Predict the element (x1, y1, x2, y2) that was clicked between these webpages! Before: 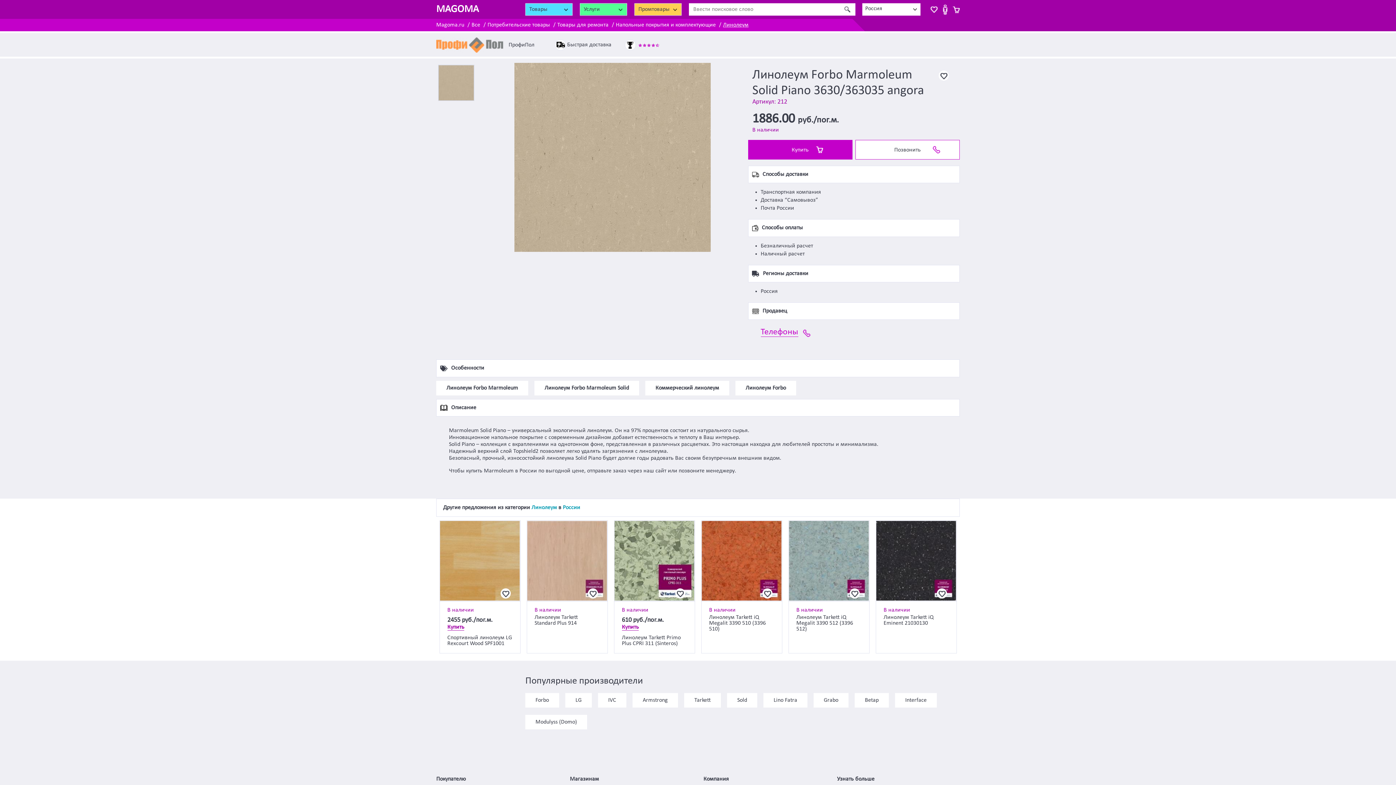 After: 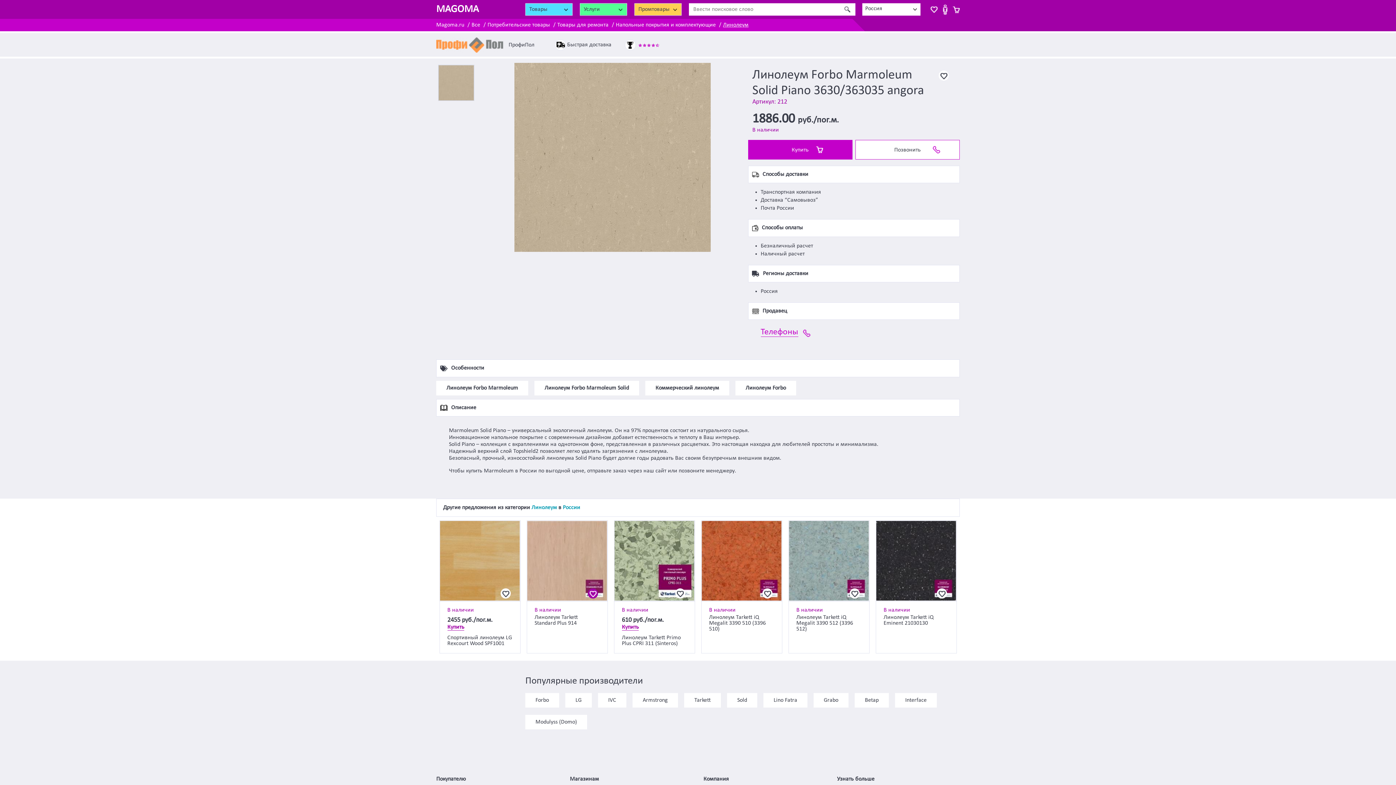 Action: bbox: (587, 588, 598, 598) label:  